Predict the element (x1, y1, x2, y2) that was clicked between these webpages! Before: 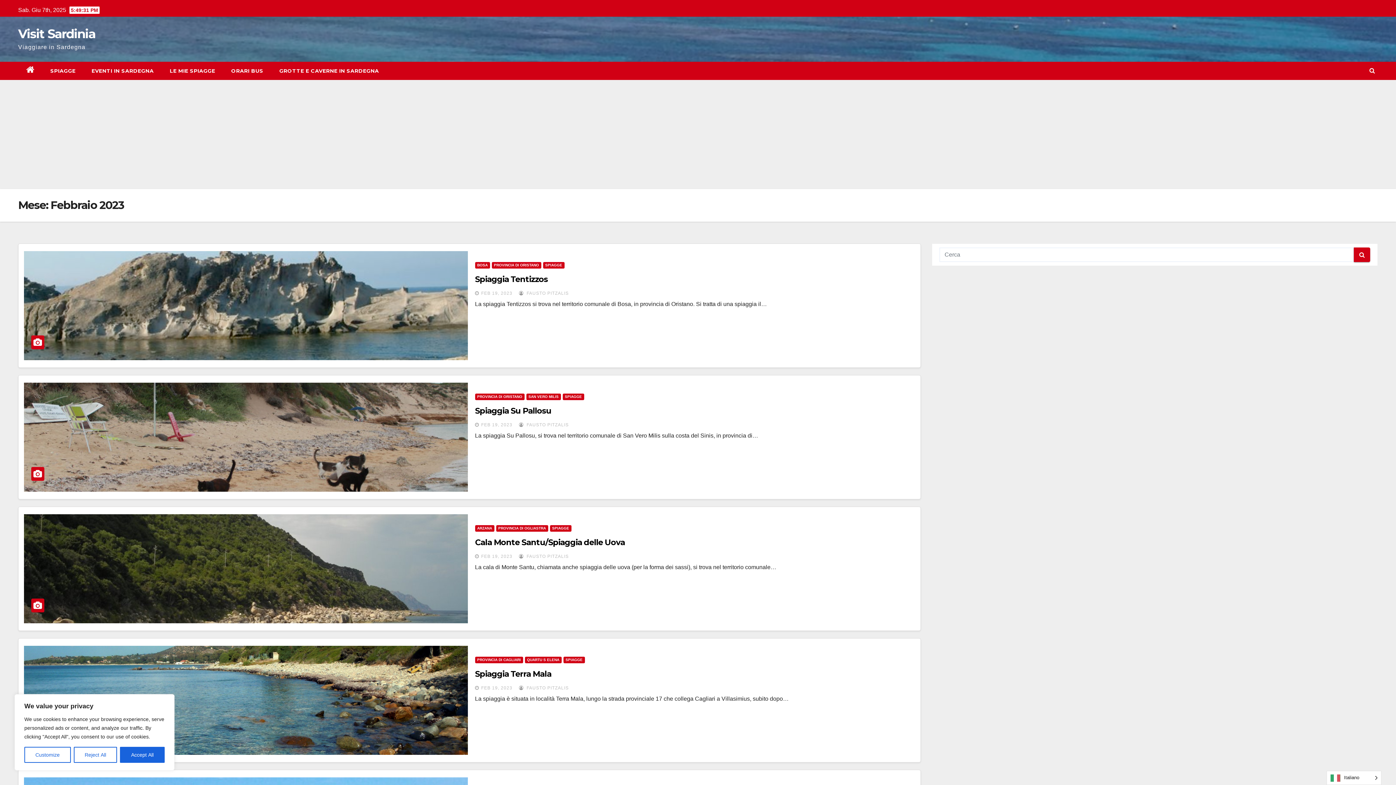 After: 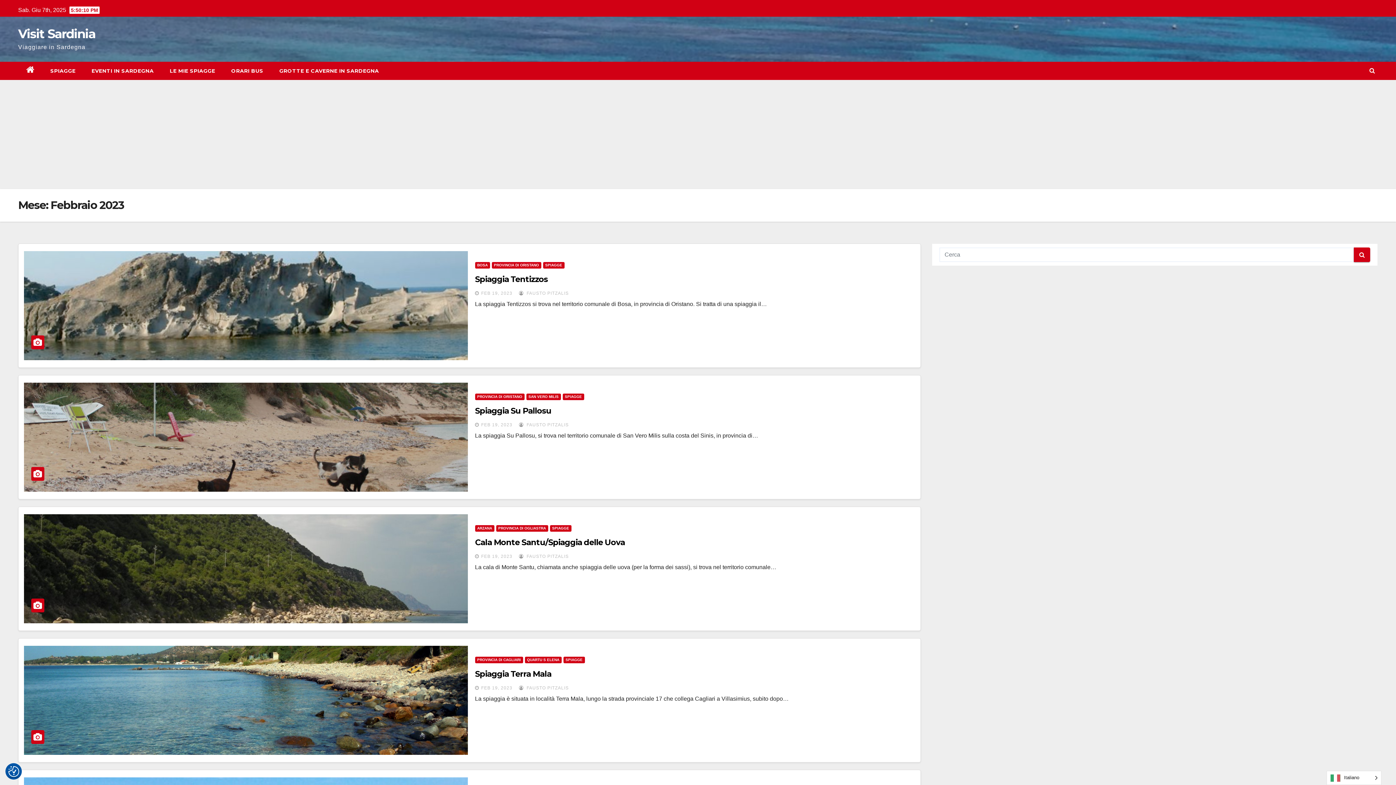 Action: label: Accept All bbox: (120, 747, 164, 763)